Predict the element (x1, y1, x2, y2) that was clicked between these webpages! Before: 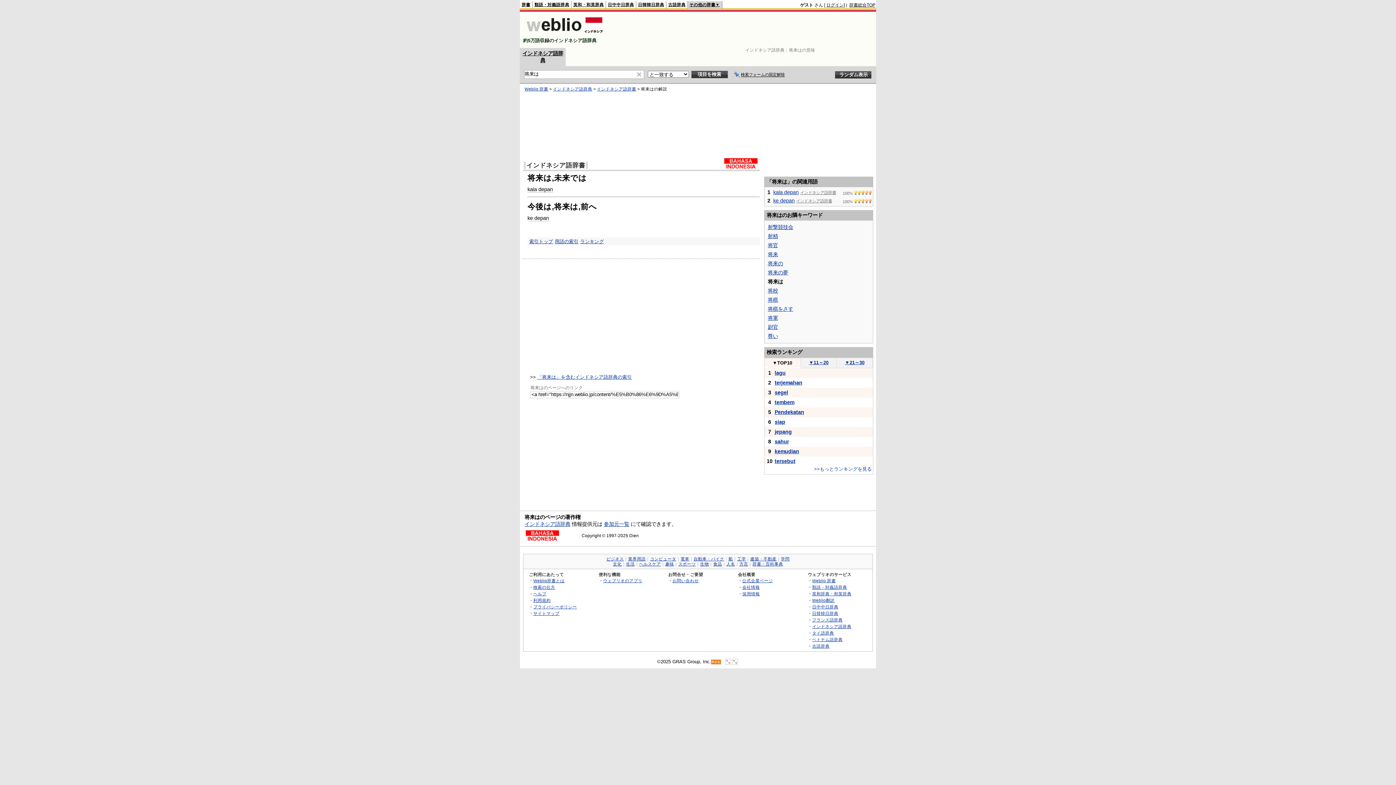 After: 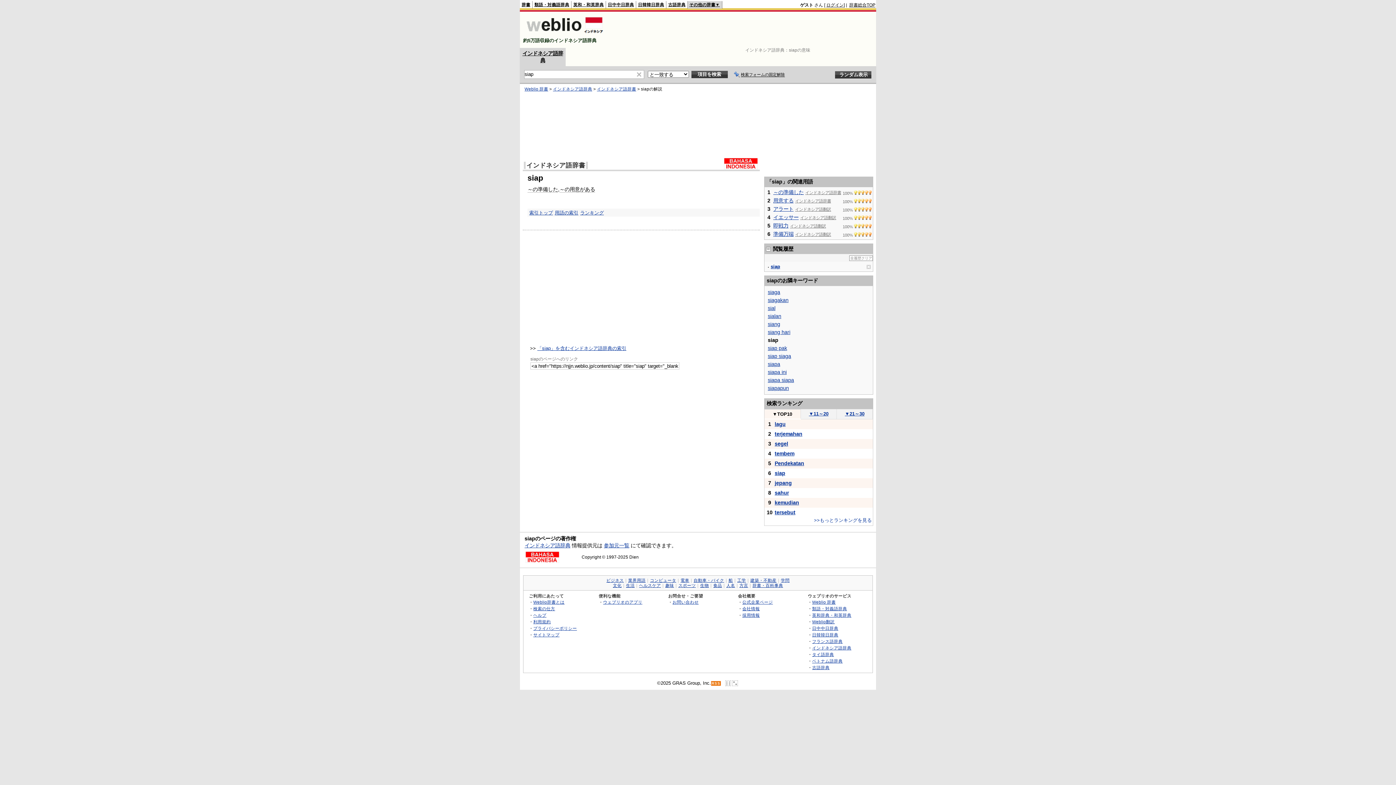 Action: label: siap bbox: (774, 419, 785, 425)